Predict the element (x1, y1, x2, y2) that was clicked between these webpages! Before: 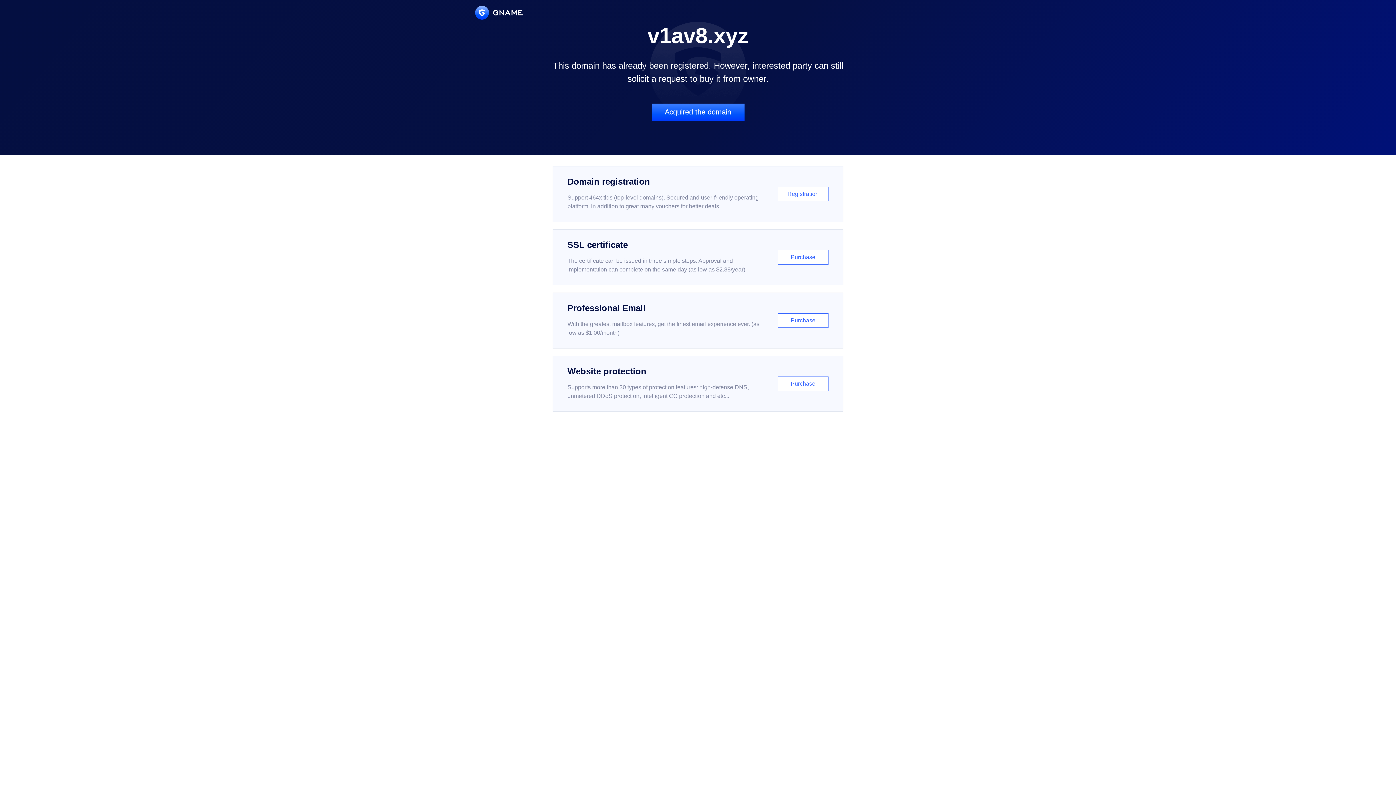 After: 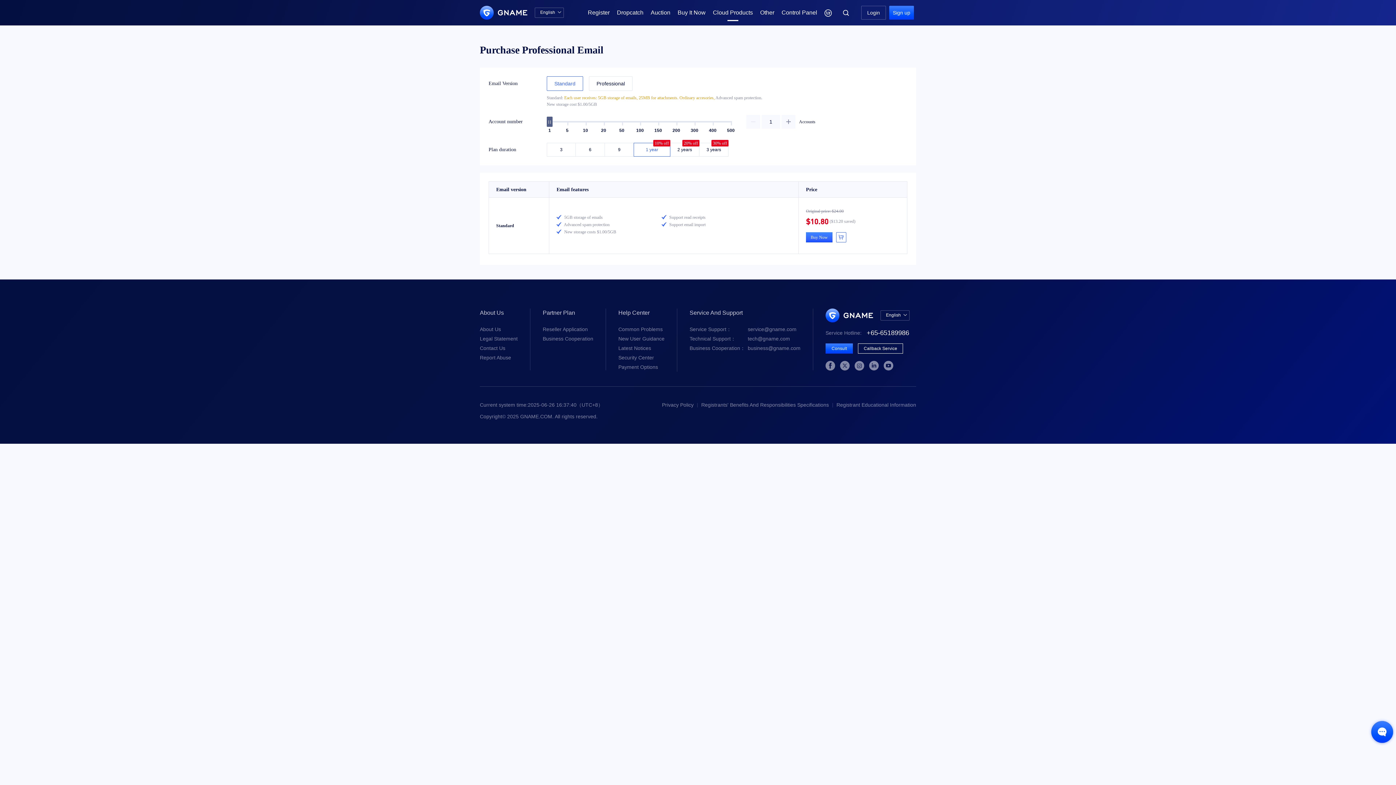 Action: bbox: (552, 292, 843, 348) label: Professional Email

With the greatest mailbox features, get the finest email experience ever. (as low as $1.00/month)

Purchase